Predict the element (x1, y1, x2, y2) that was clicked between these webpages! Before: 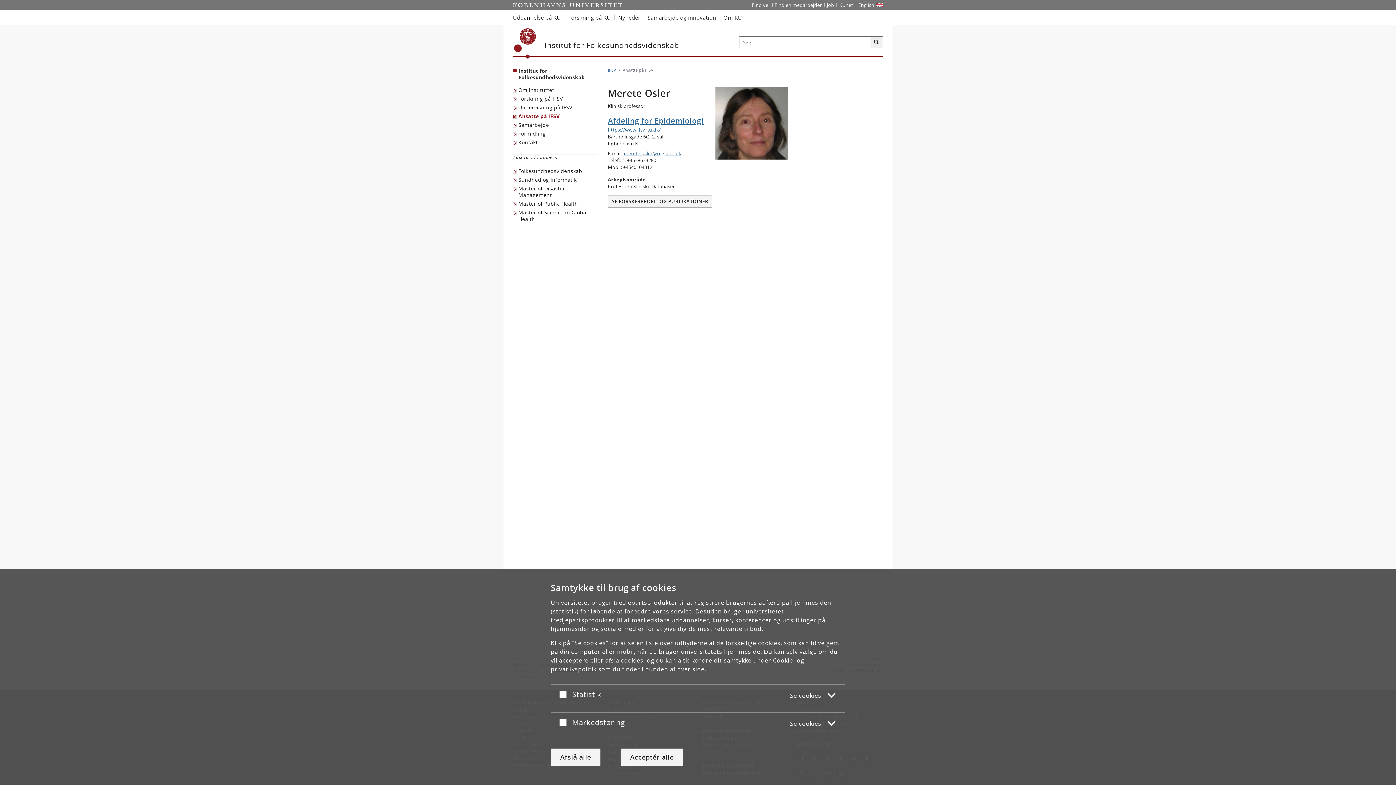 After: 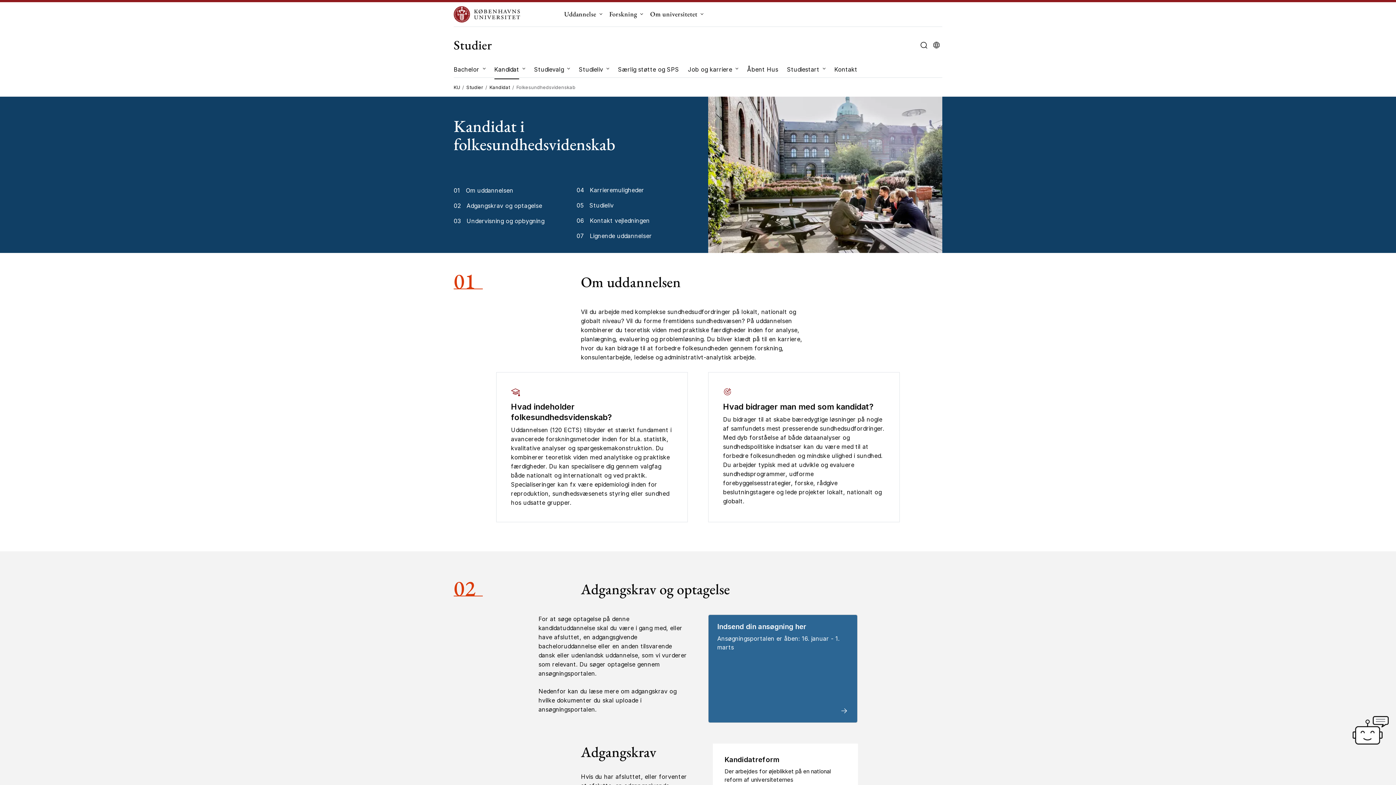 Action: bbox: (513, 166, 584, 175) label: Folkesundhedsvidenskab